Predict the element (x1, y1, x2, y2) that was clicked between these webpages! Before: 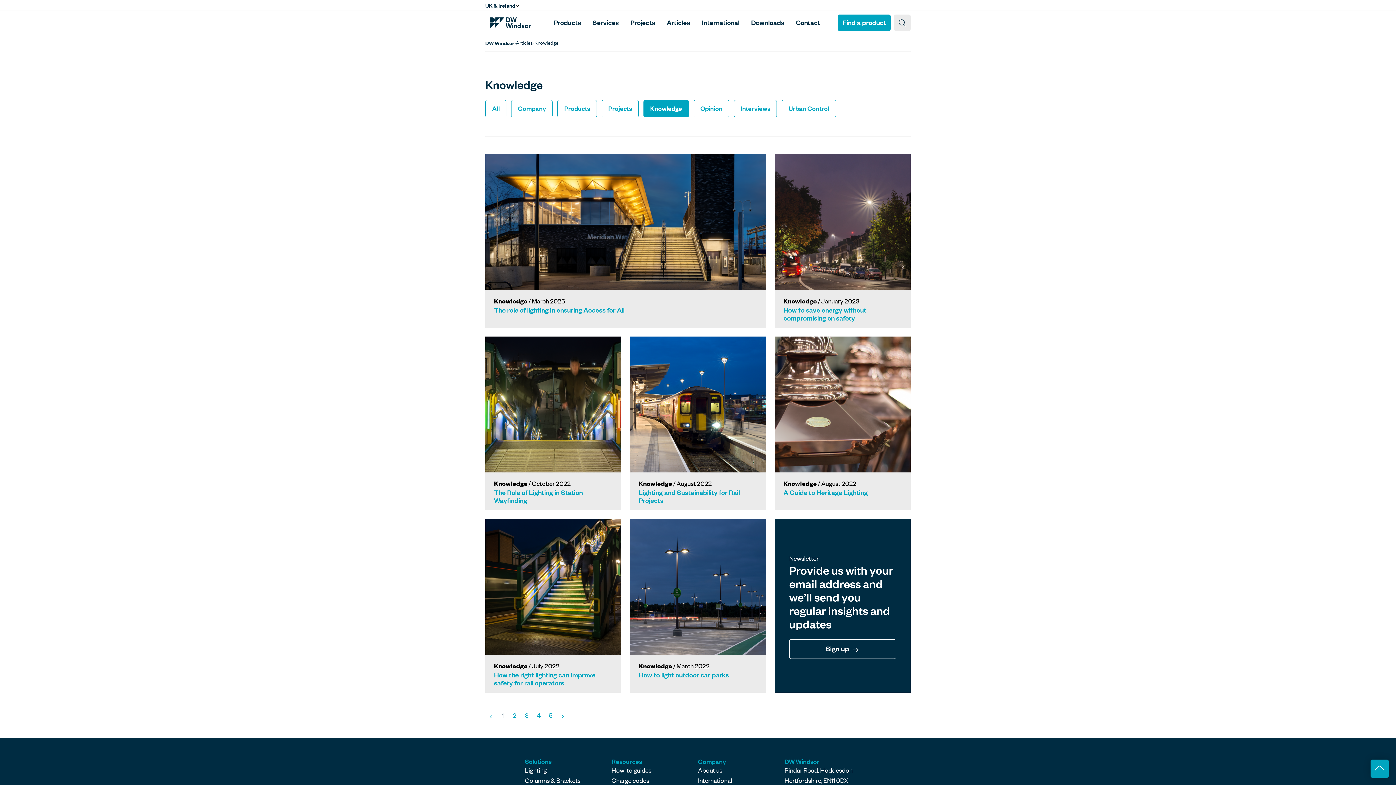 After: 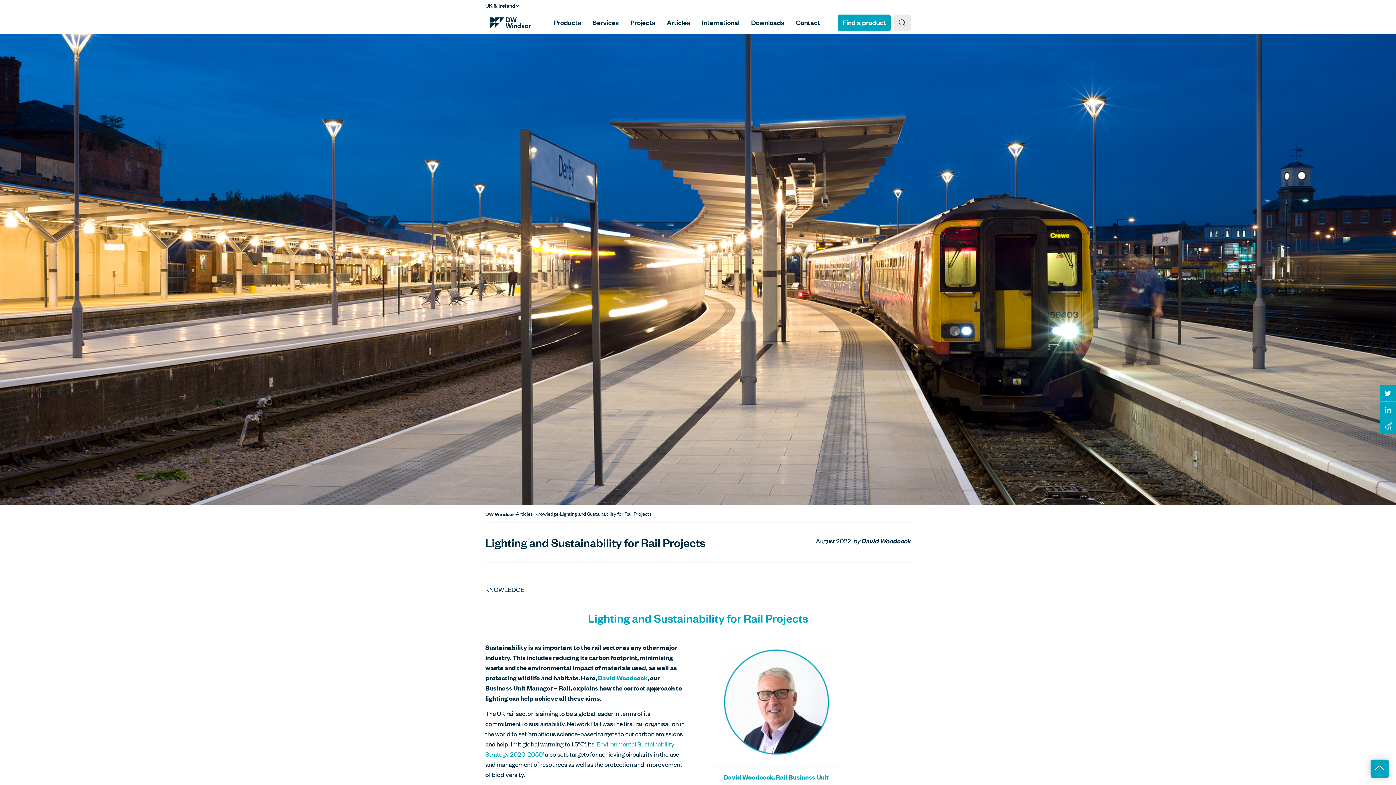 Action: bbox: (630, 336, 766, 510) label: Knowledge / August 2022

Lighting and Sustainability for Rail Projects